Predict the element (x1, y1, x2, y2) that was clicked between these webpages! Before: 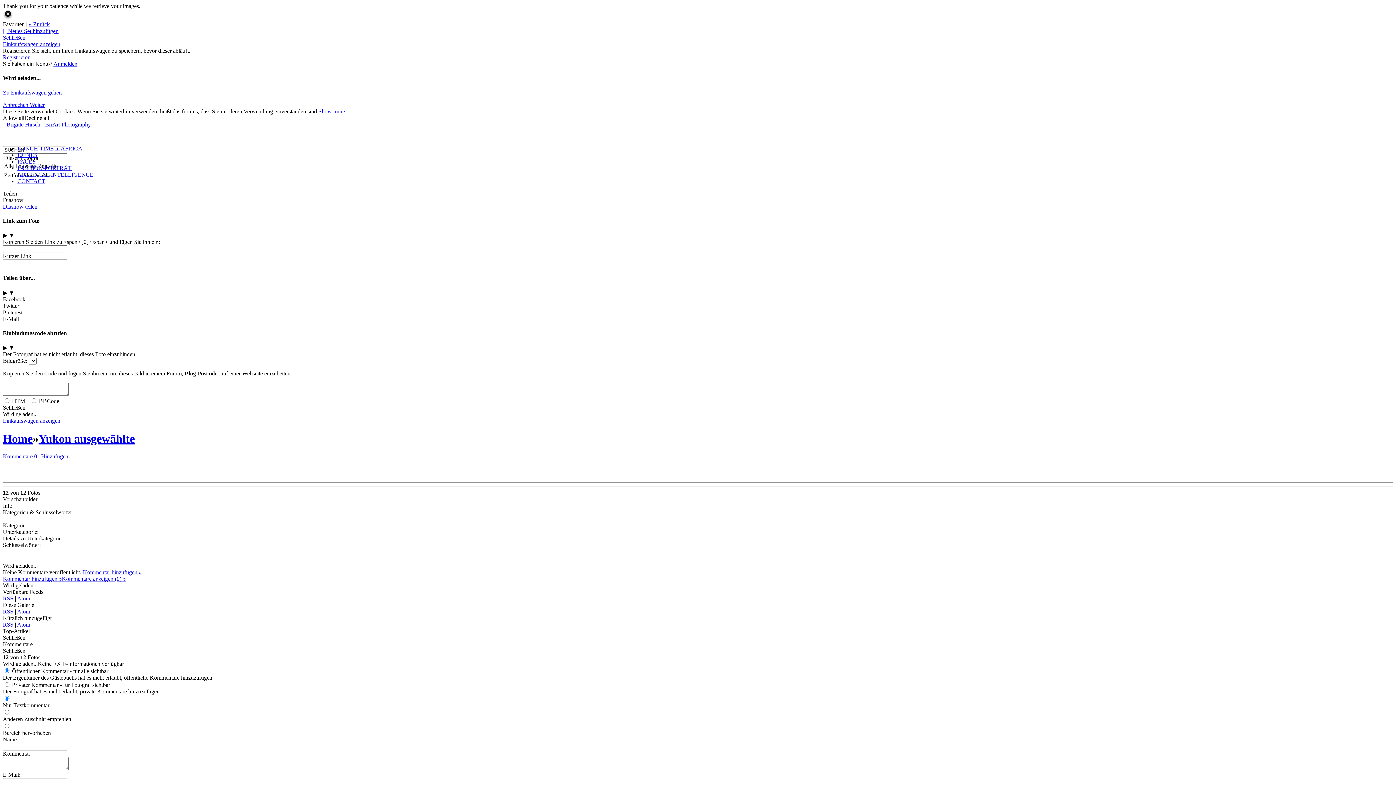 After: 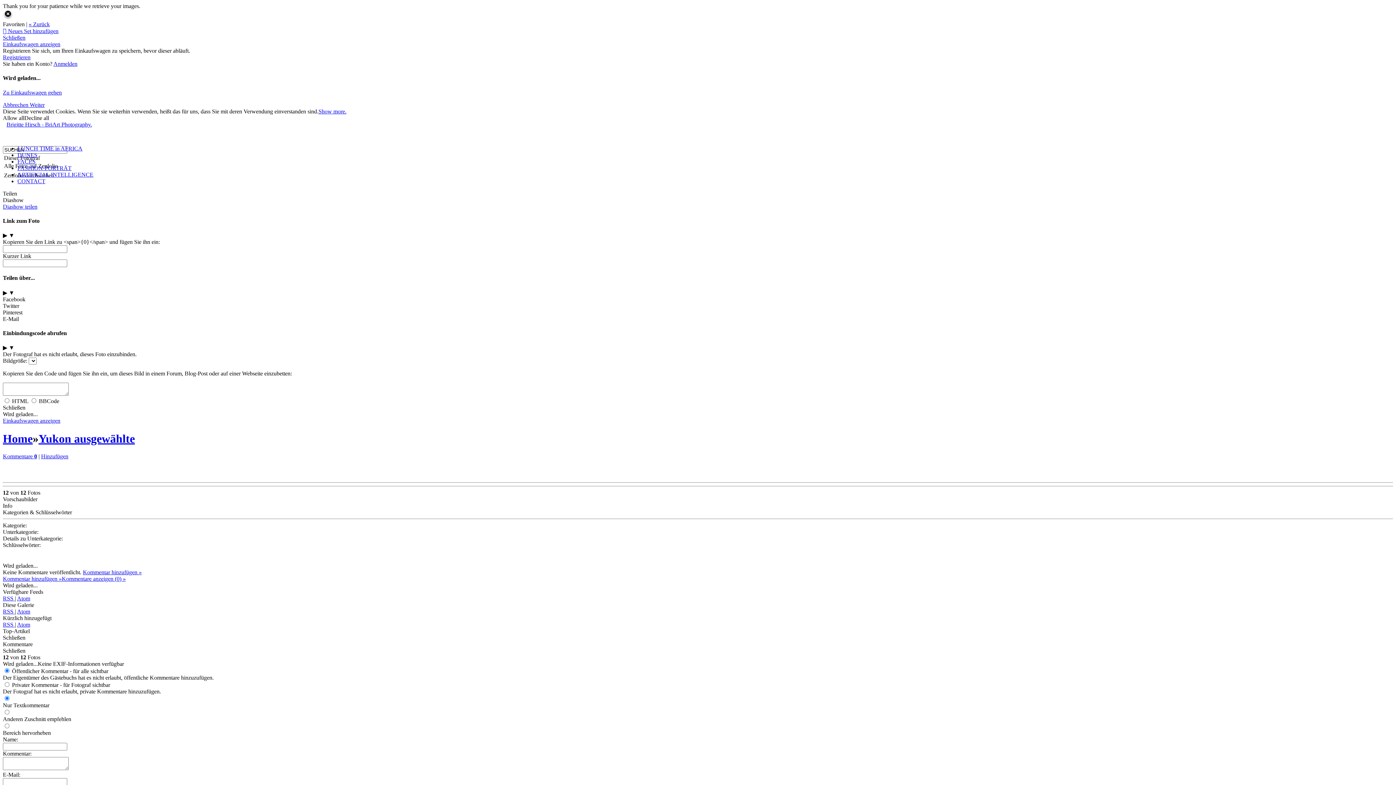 Action: bbox: (17, 621, 30, 628) label: Atom